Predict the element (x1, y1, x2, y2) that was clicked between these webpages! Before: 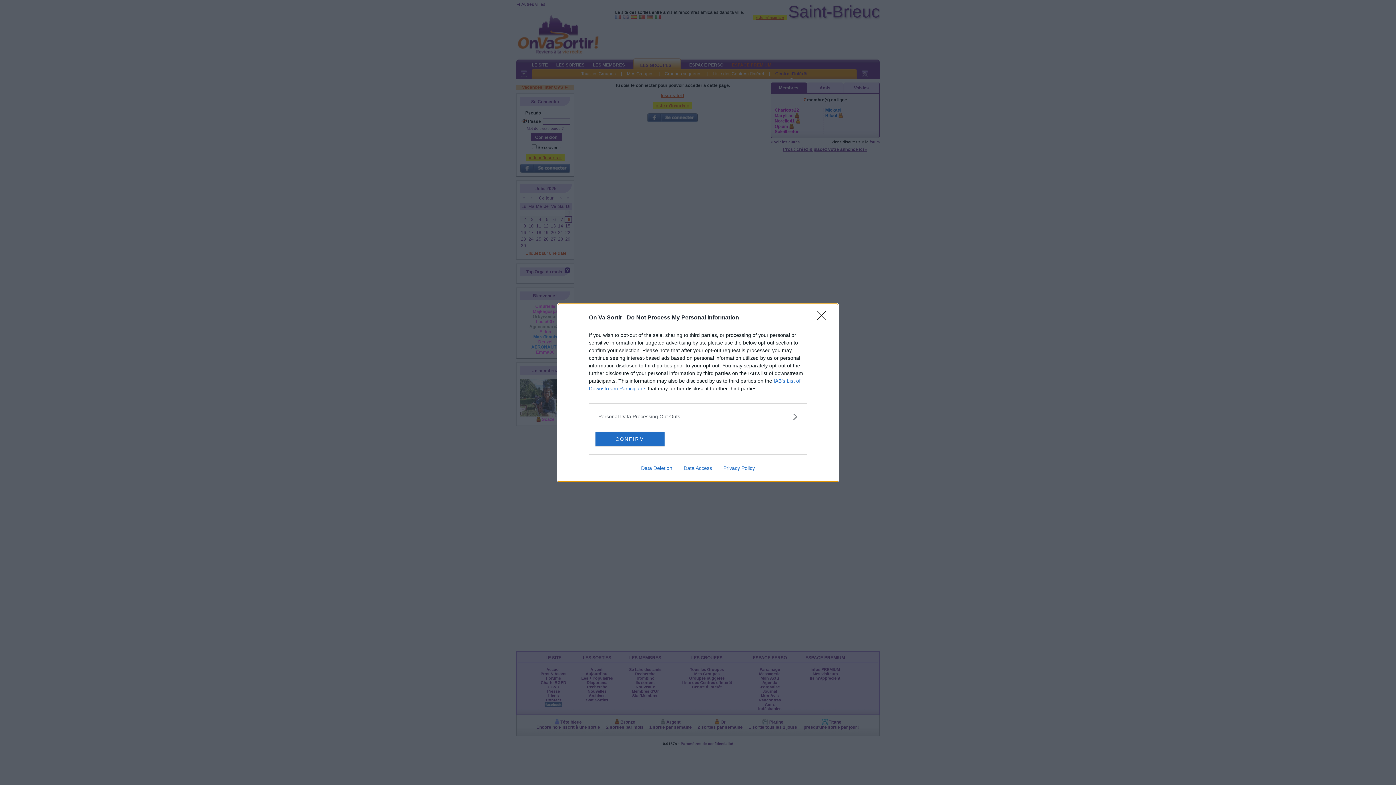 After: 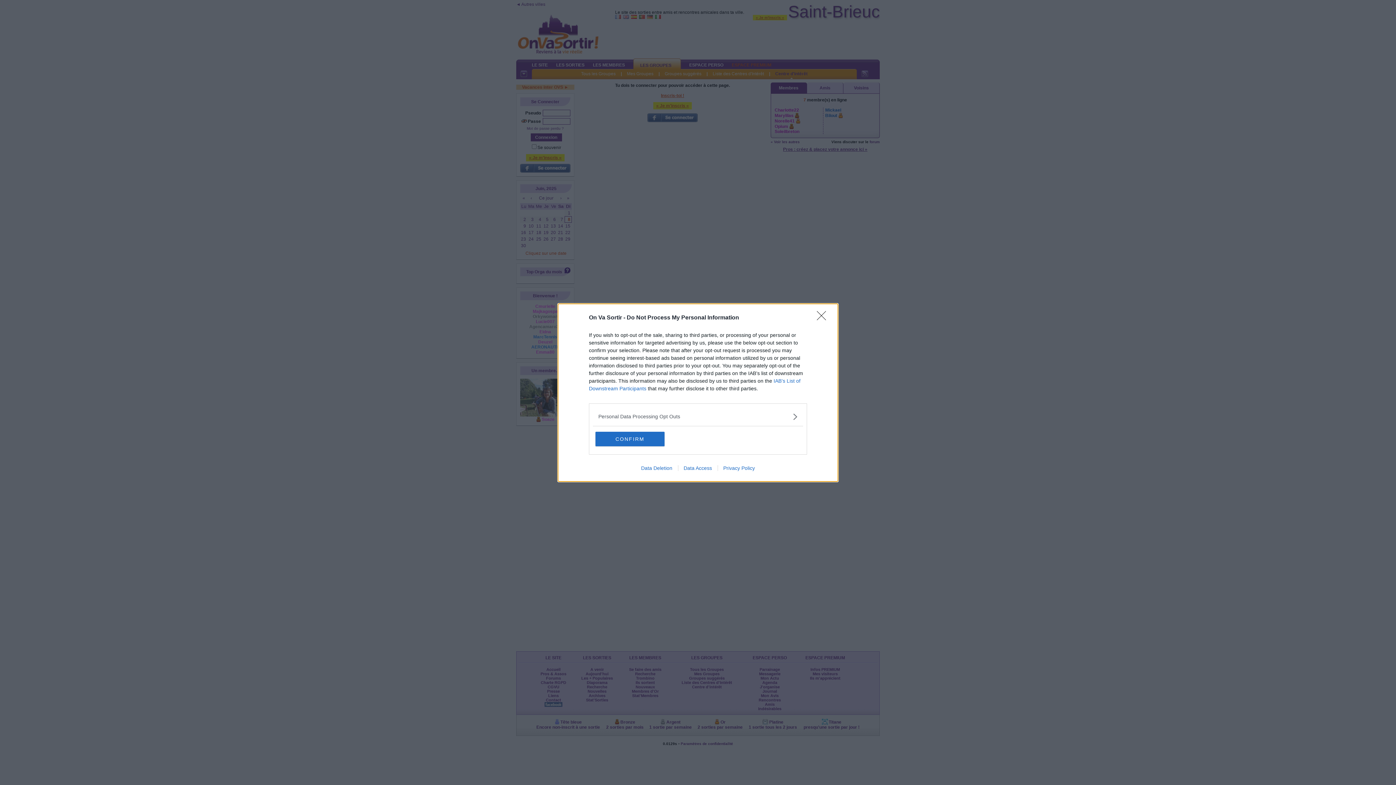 Action: bbox: (635, 465, 678, 471) label: Data Deletion